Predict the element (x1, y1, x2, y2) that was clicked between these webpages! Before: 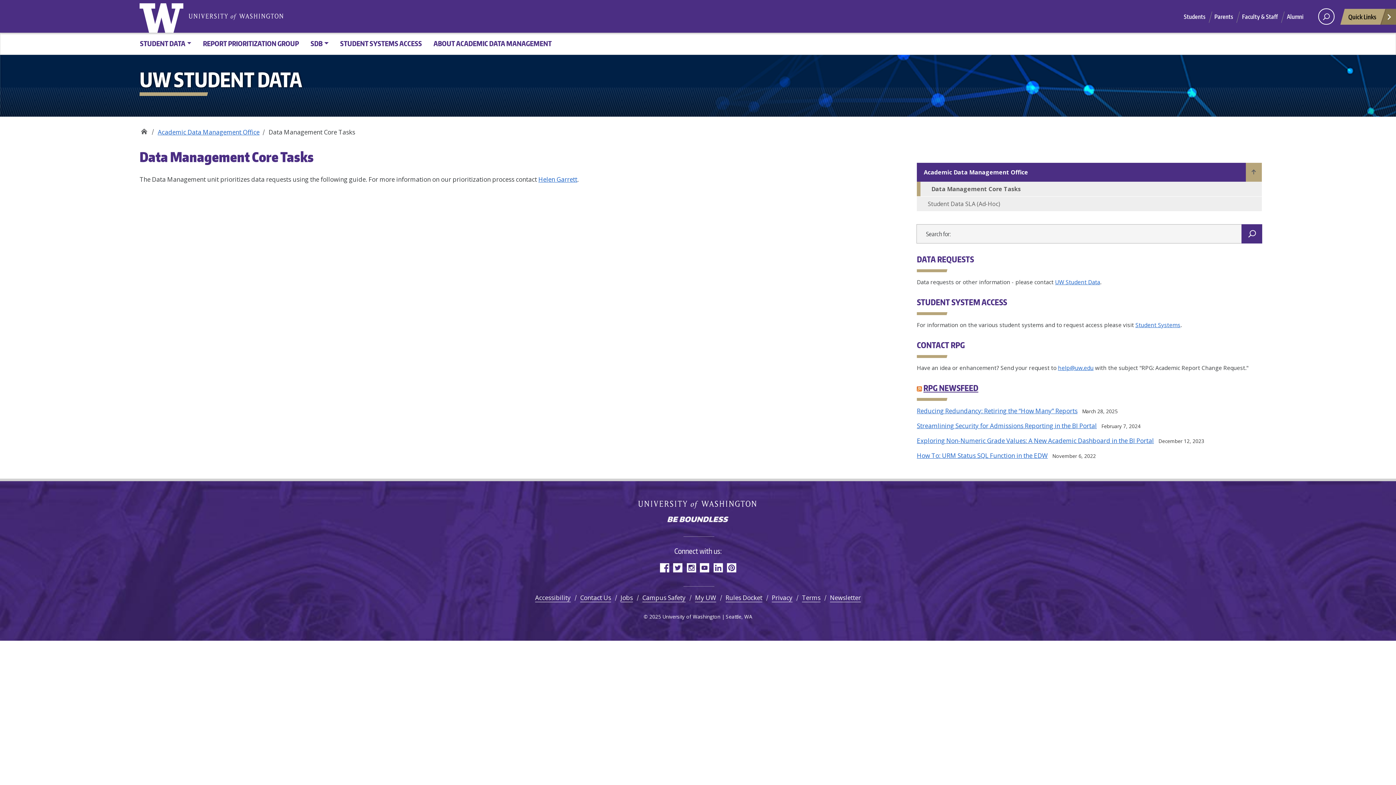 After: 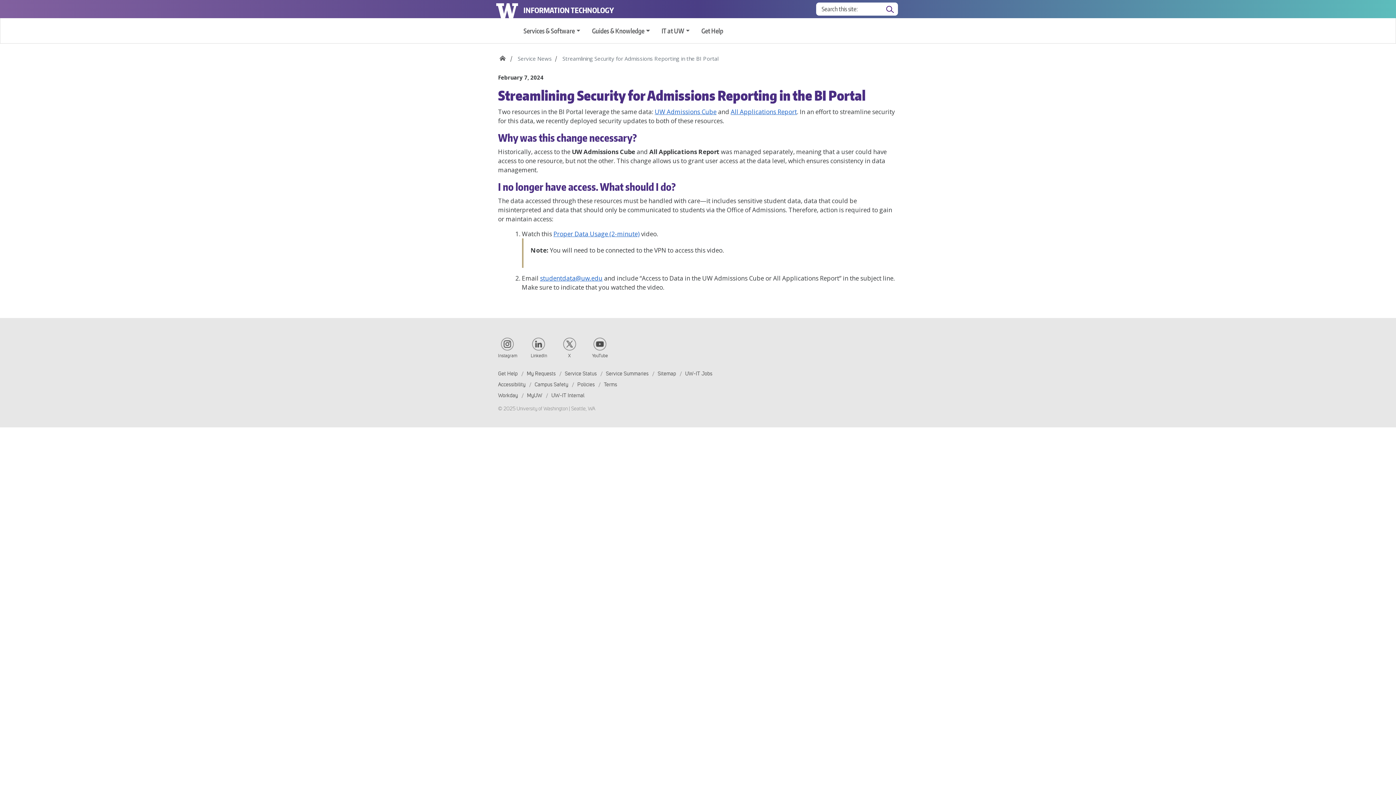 Action: label: Streamlining Security for Admissions Reporting in the BI Portal bbox: (917, 421, 1100, 430)